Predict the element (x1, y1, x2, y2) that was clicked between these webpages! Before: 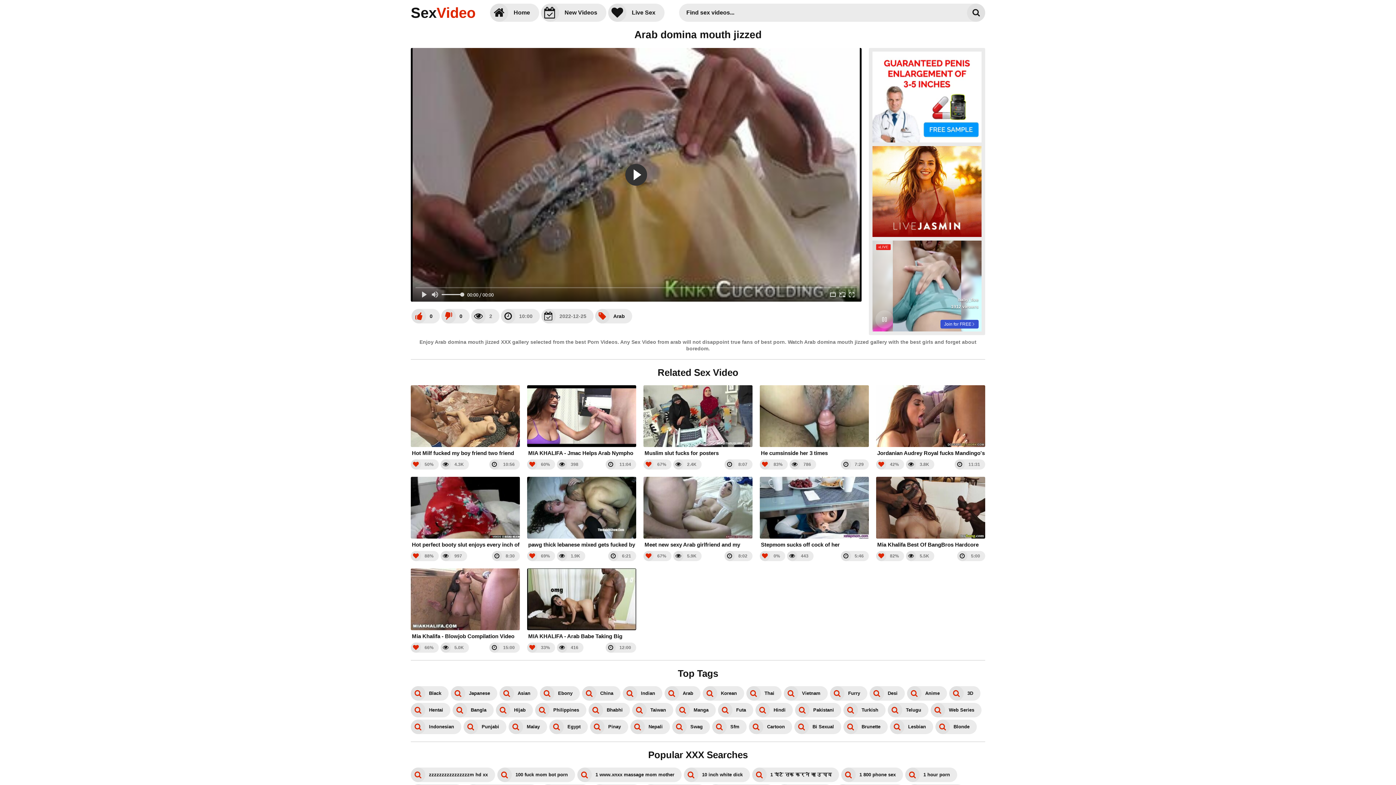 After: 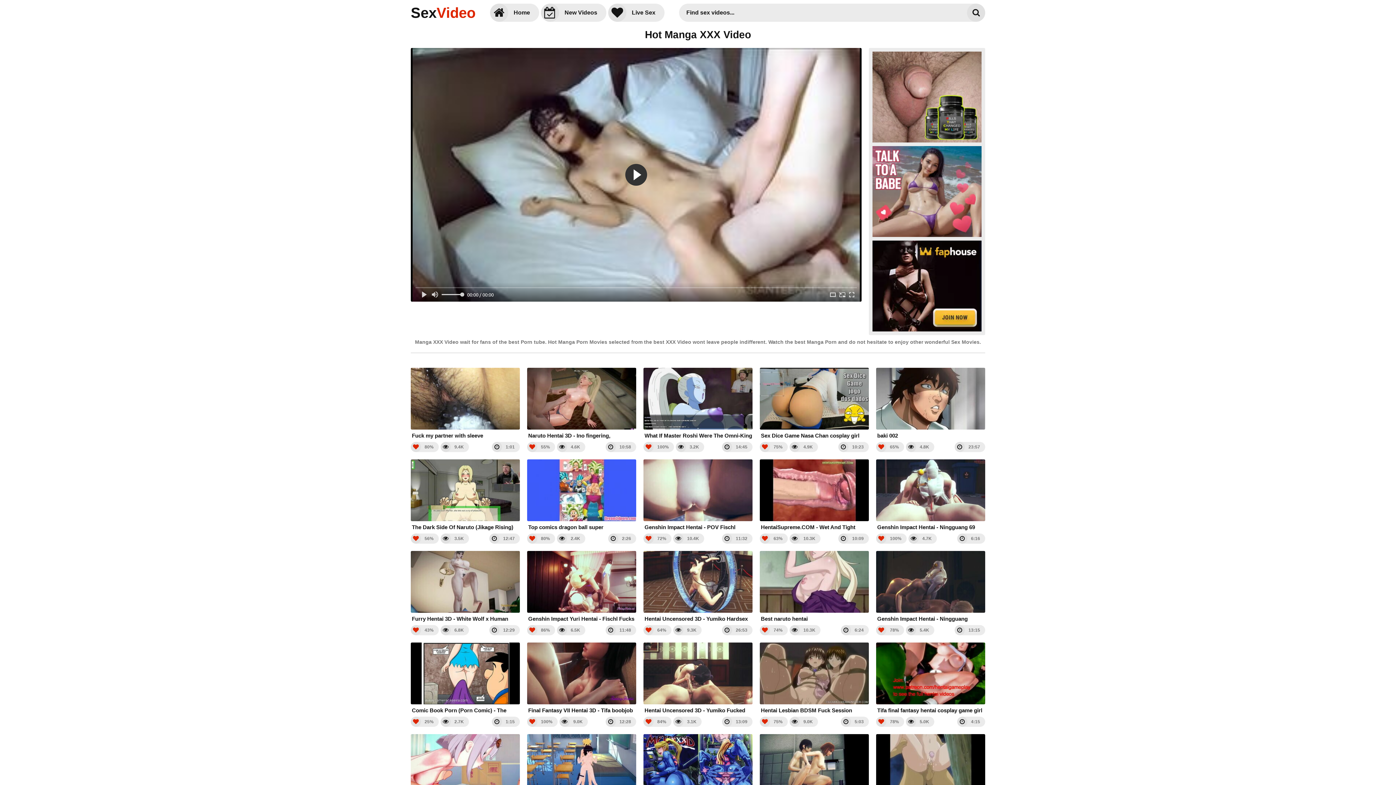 Action: bbox: (675, 703, 716, 717) label: Manga